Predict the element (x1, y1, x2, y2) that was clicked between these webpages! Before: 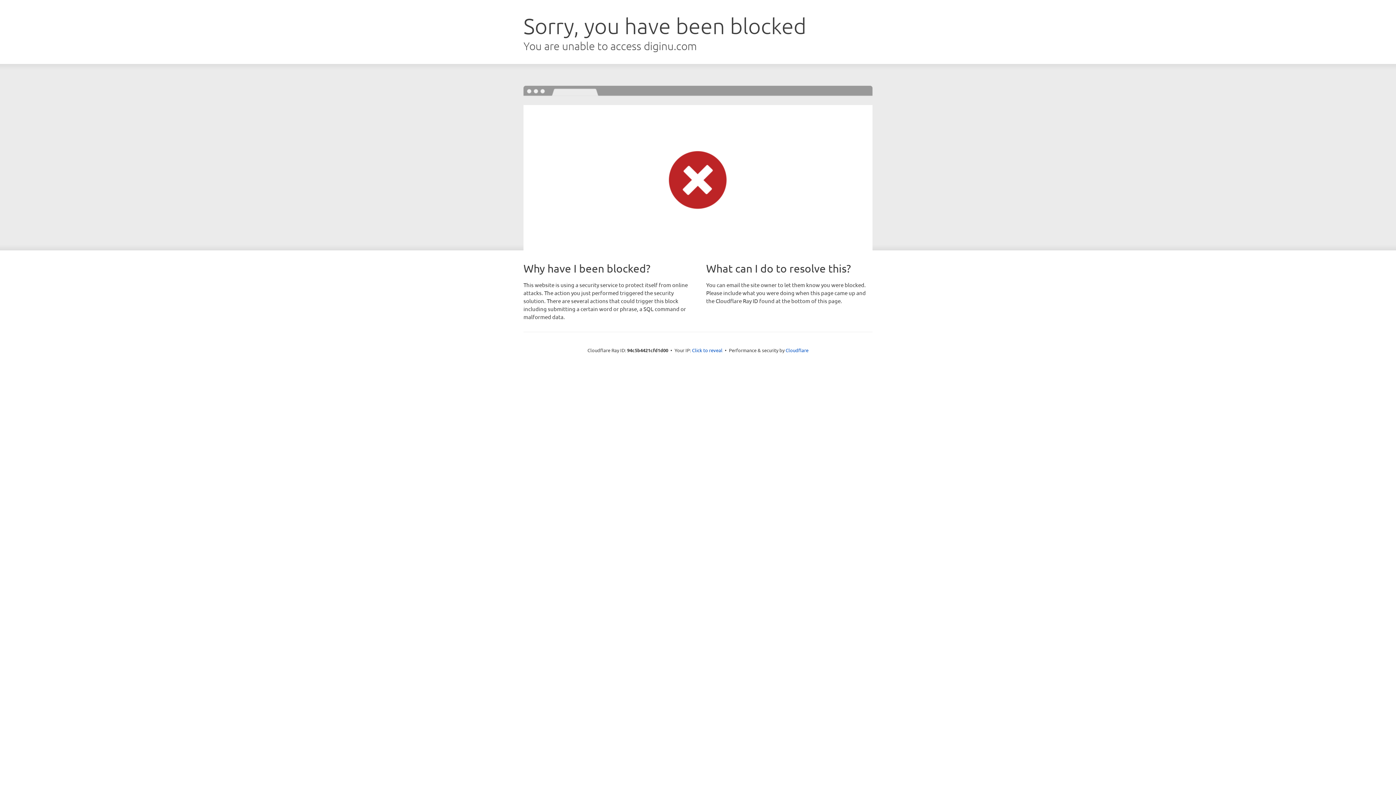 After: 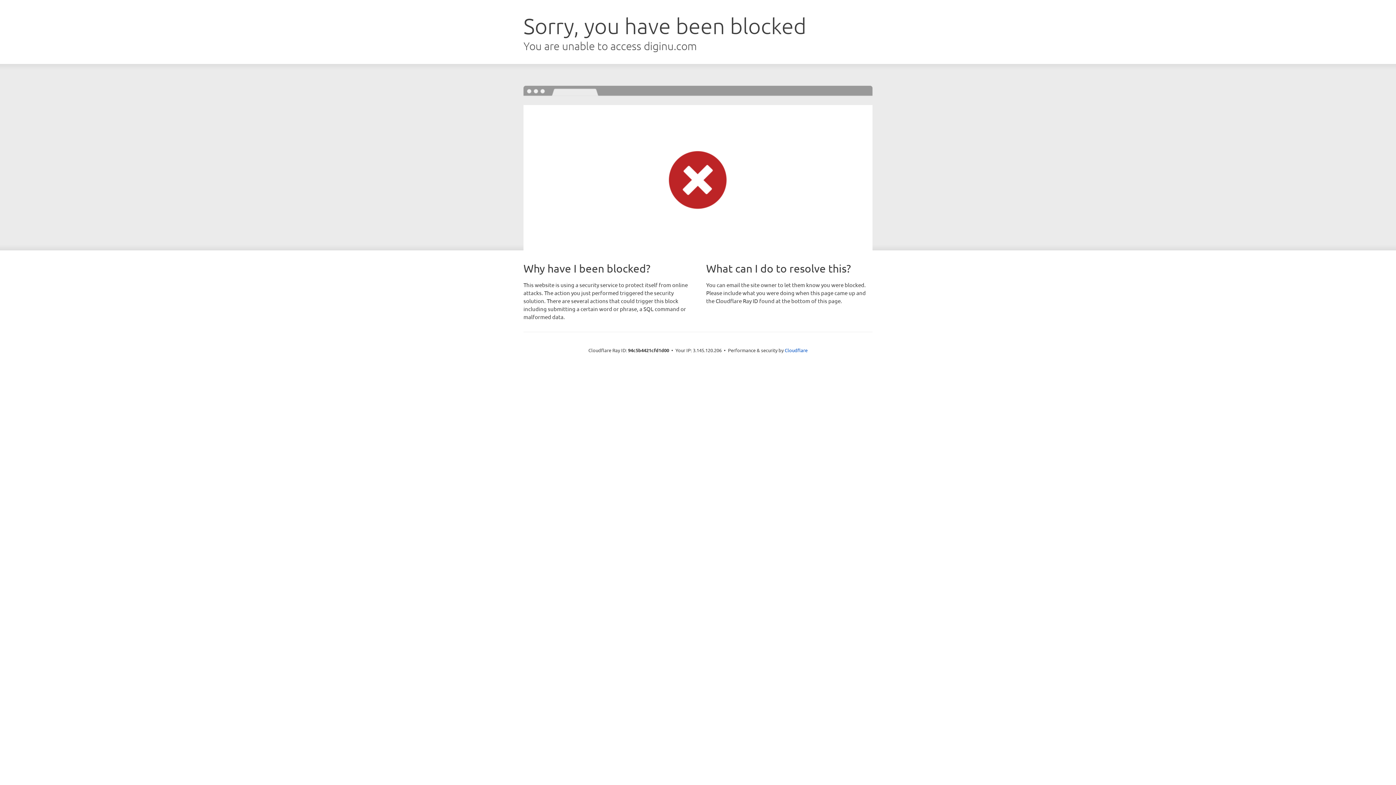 Action: label: Click to reveal bbox: (692, 346, 722, 353)